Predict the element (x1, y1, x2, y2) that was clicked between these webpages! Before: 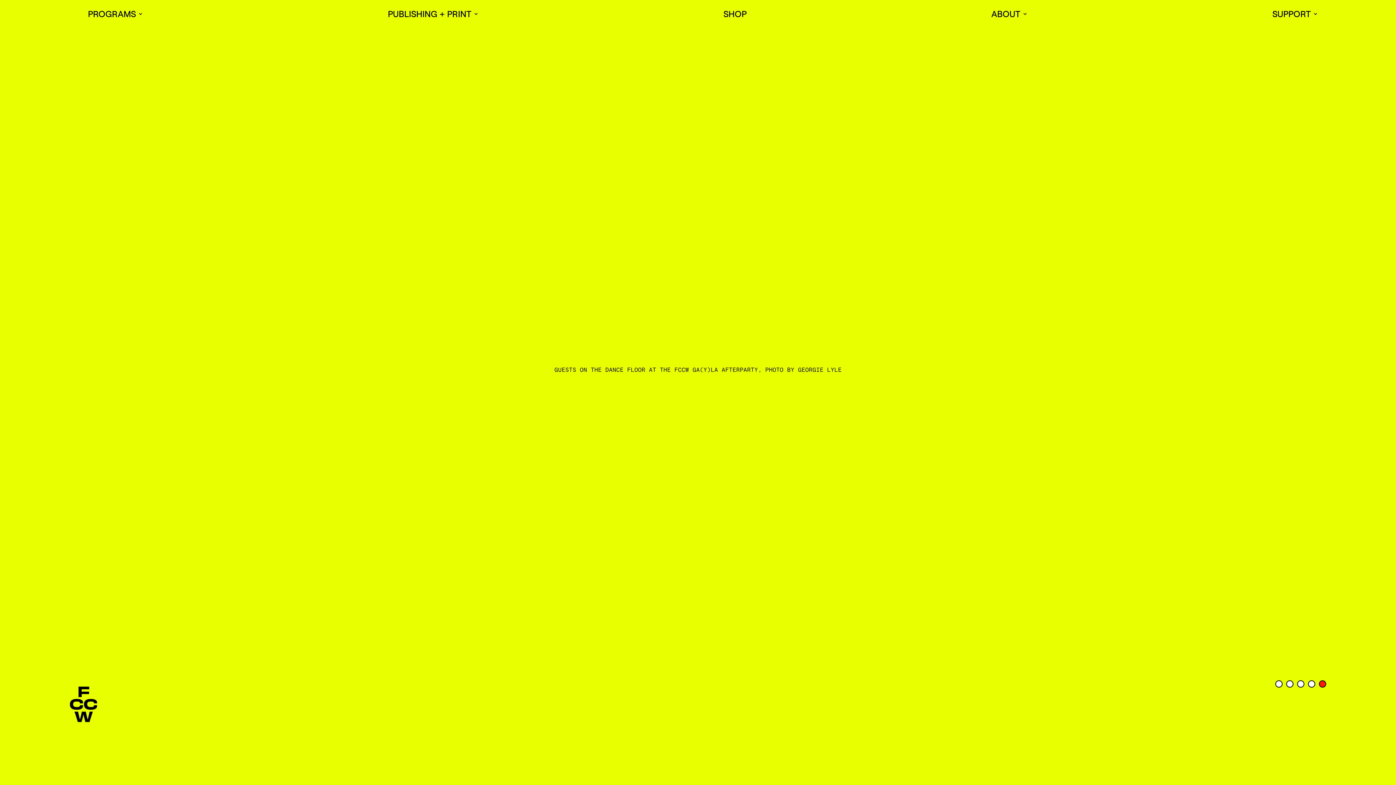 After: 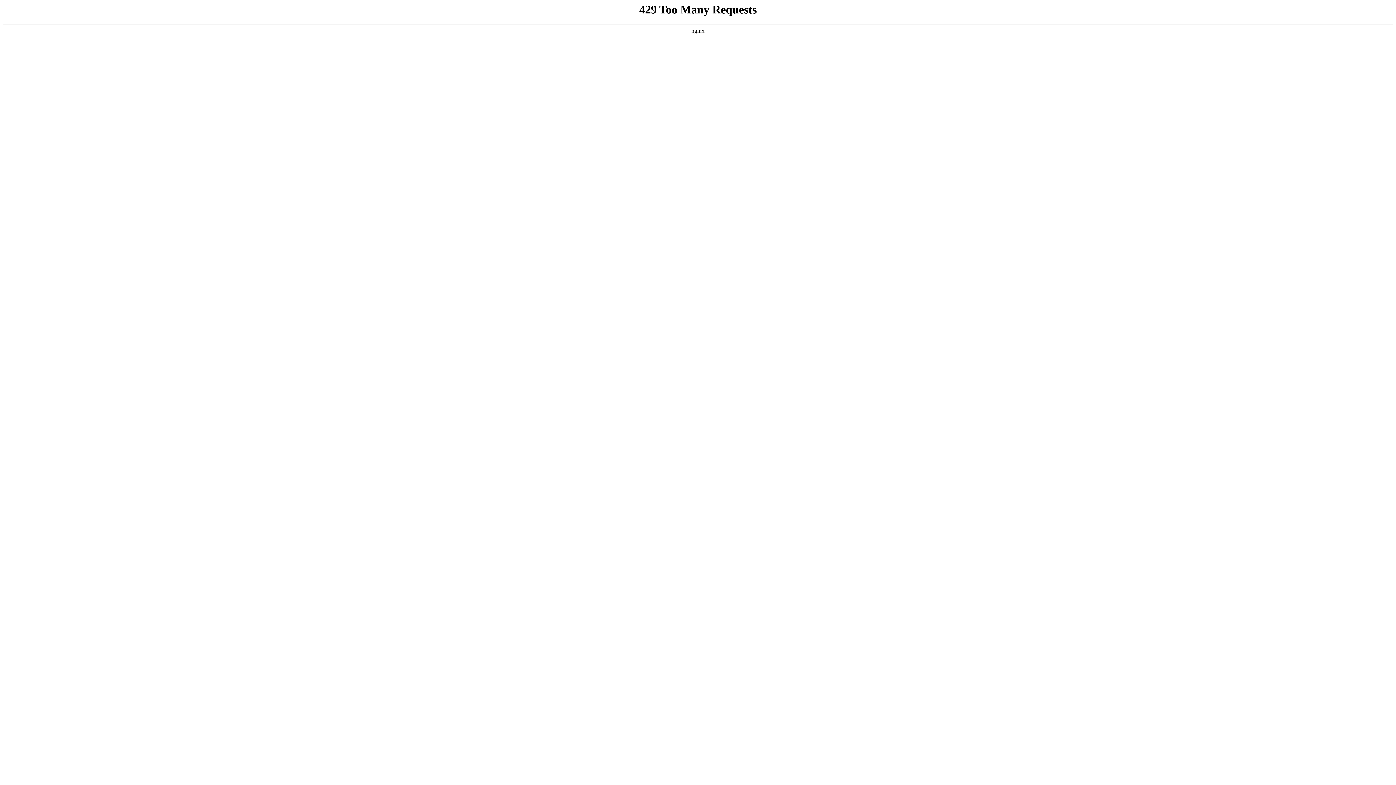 Action: label: PUBLISHING + PRINT bbox: (388, 0, 478, 27)